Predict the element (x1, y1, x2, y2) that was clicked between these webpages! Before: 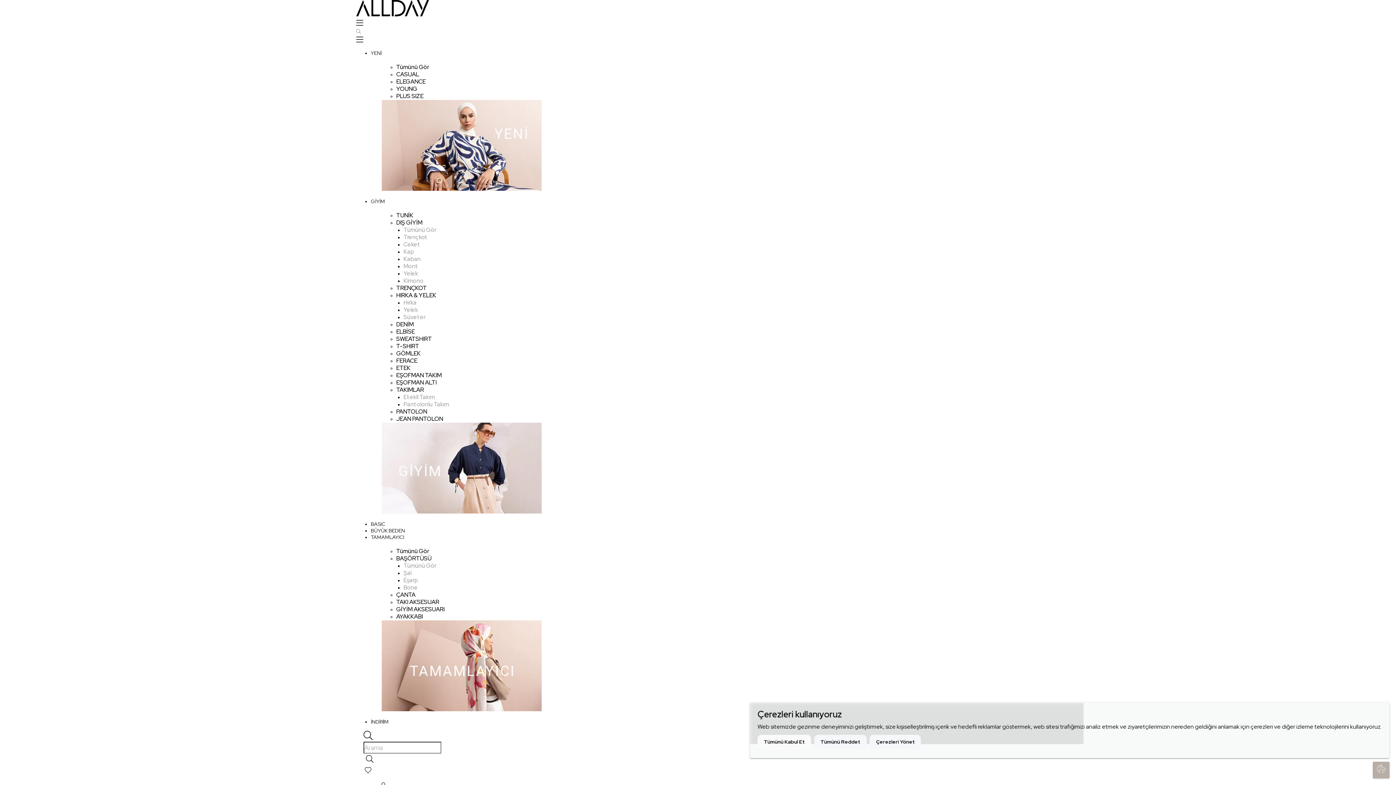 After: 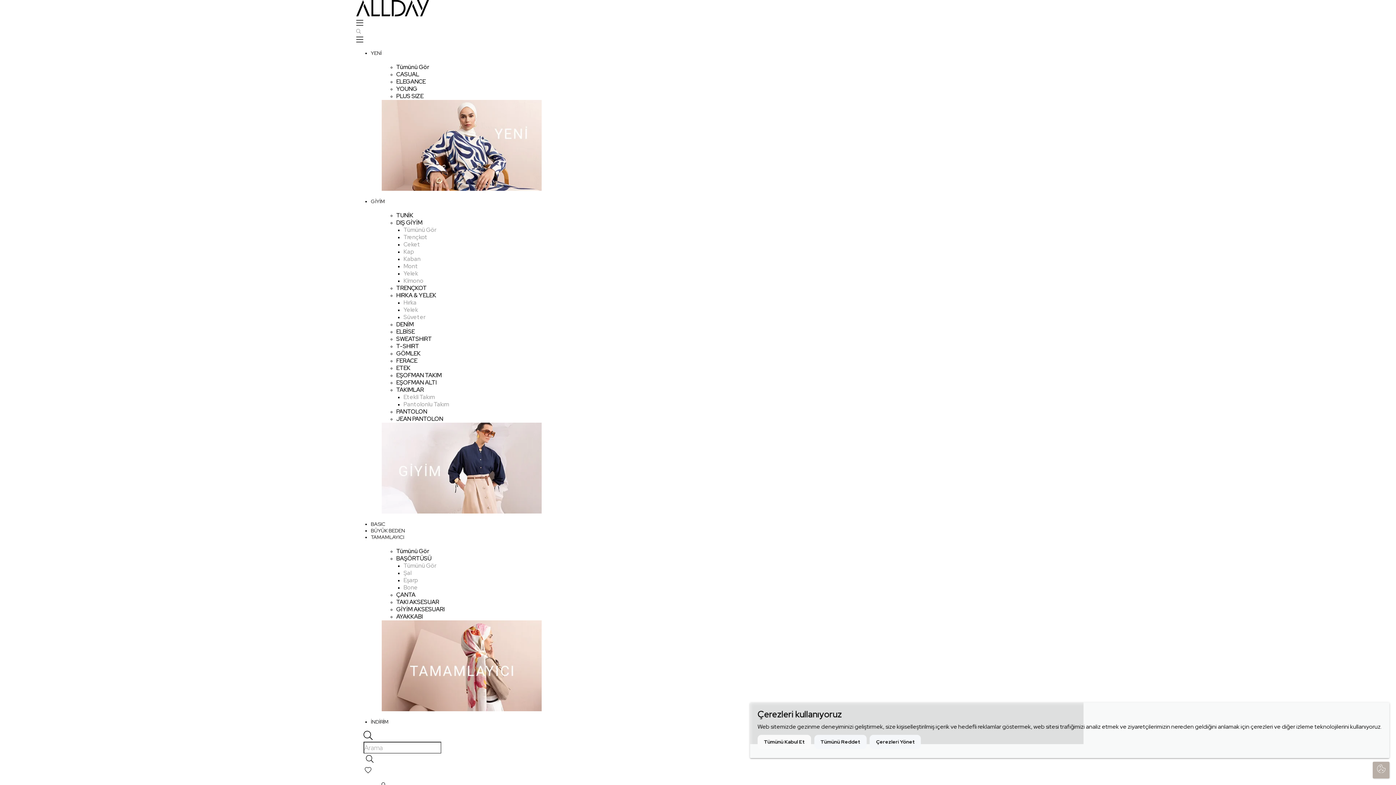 Action: bbox: (396, 92, 423, 99) label: PLUS SIZE